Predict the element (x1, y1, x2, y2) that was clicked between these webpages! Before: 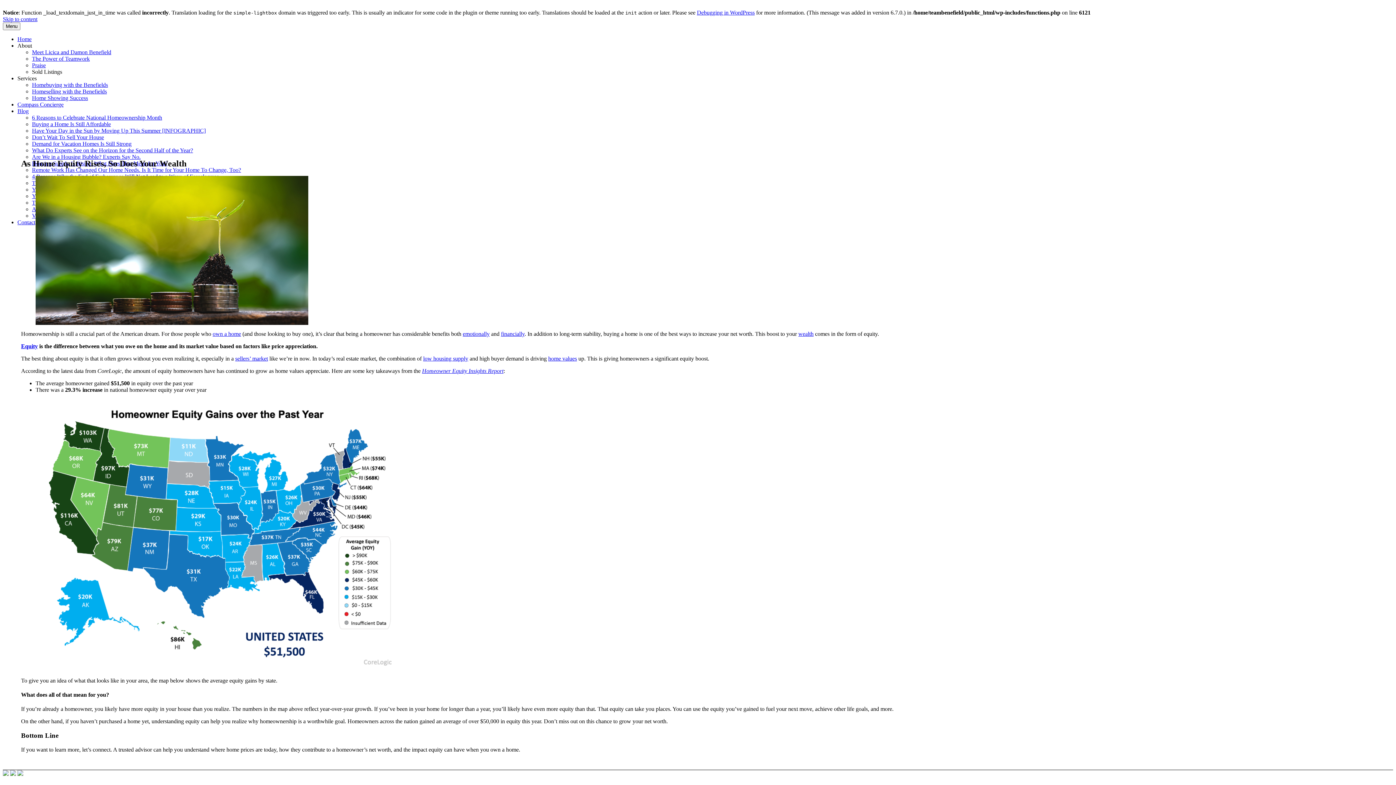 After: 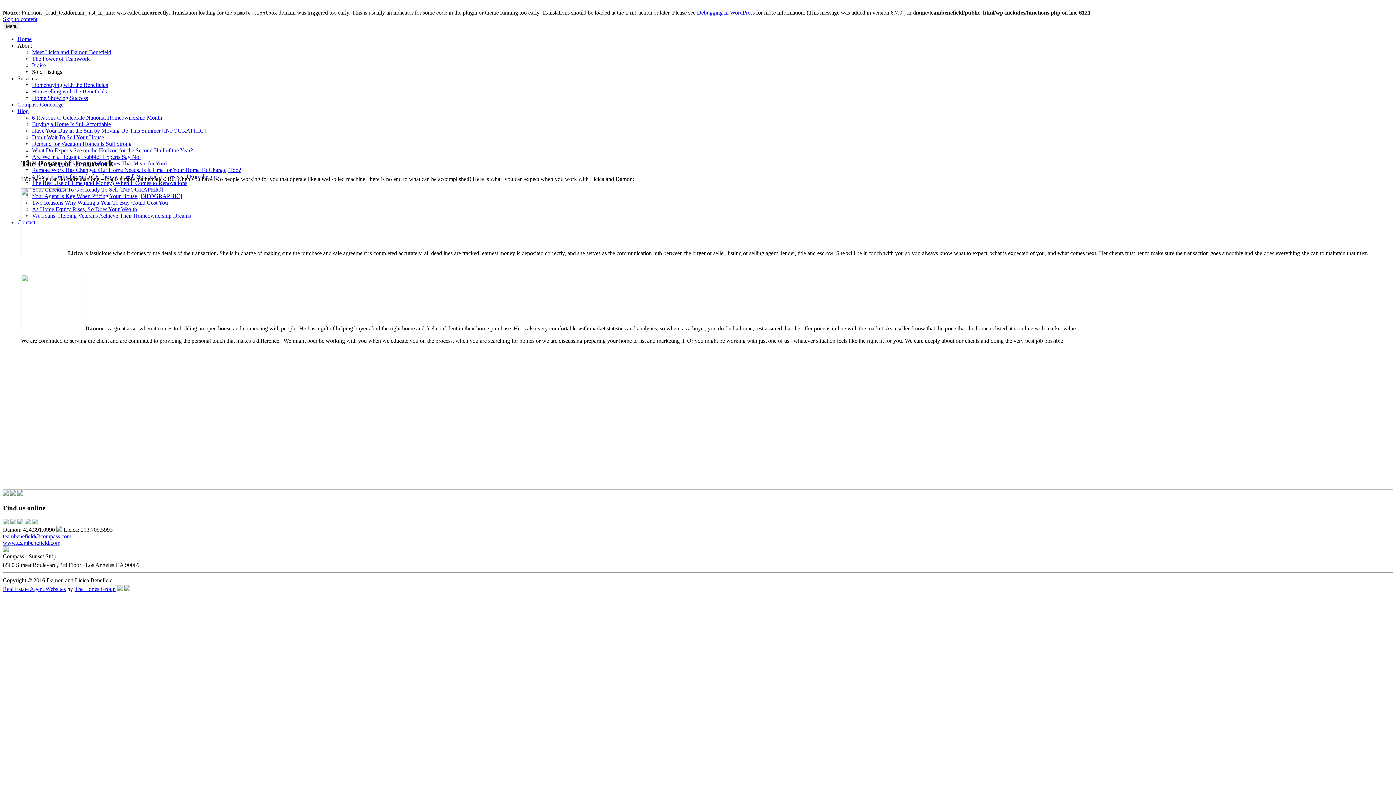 Action: label: The Power of Teamwork bbox: (32, 55, 89, 61)